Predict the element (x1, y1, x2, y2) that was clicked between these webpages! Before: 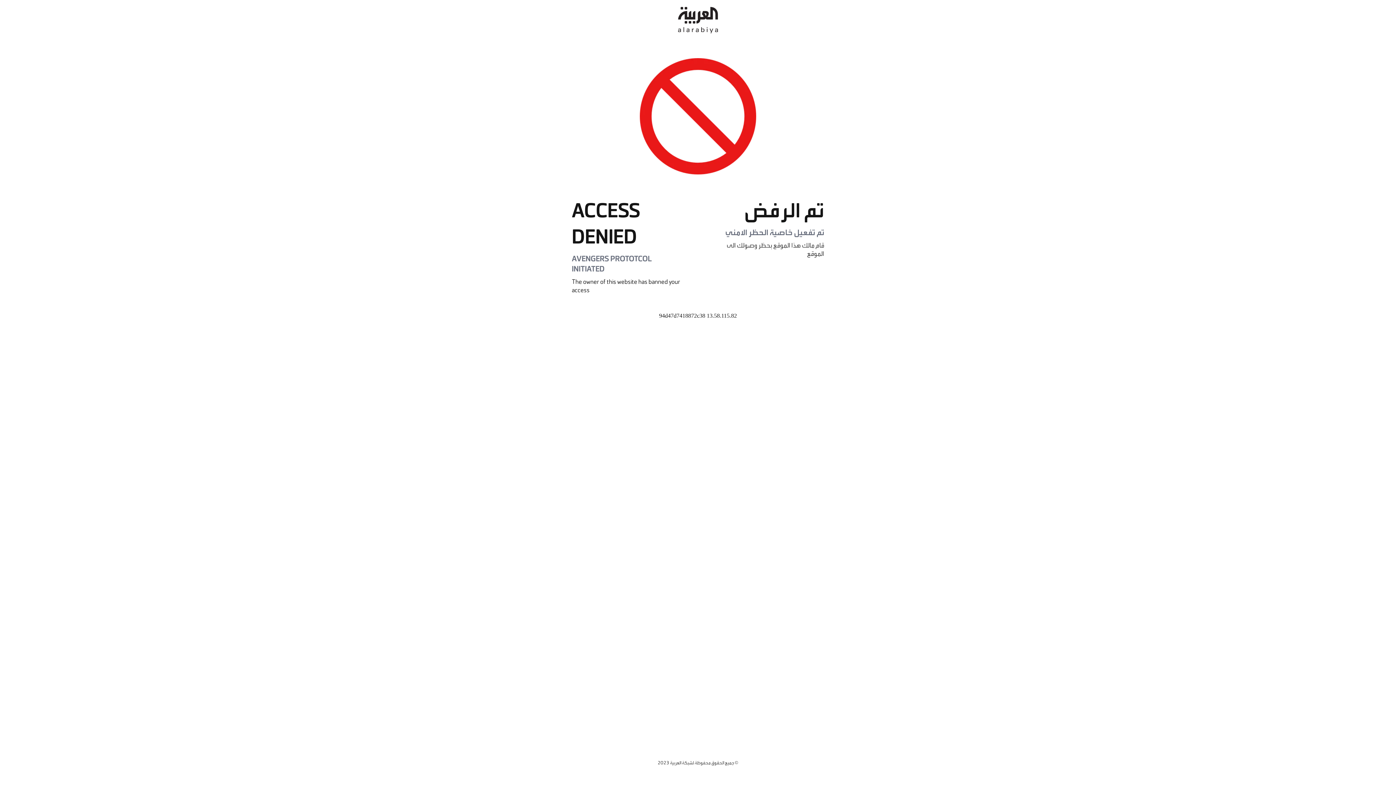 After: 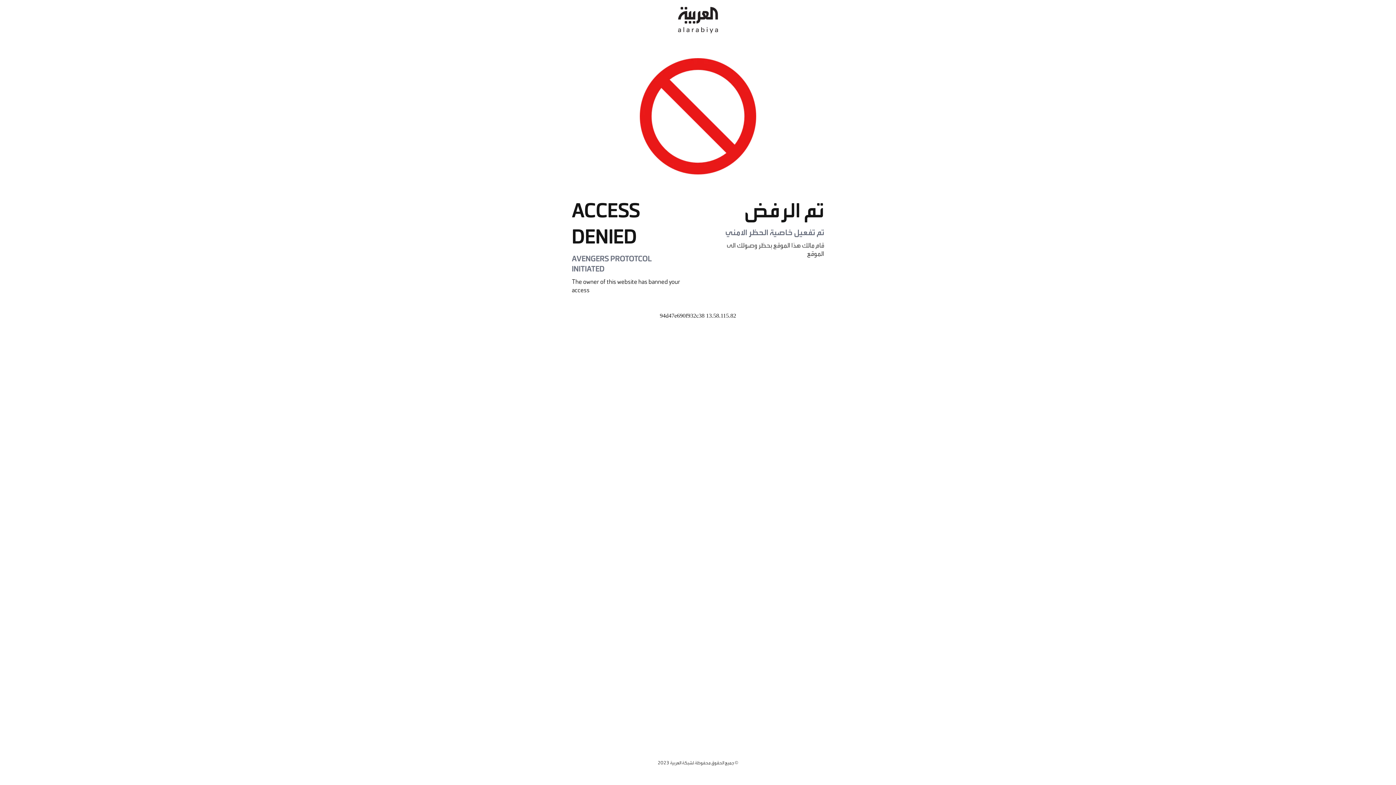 Action: bbox: (678, 0, 718, 40)